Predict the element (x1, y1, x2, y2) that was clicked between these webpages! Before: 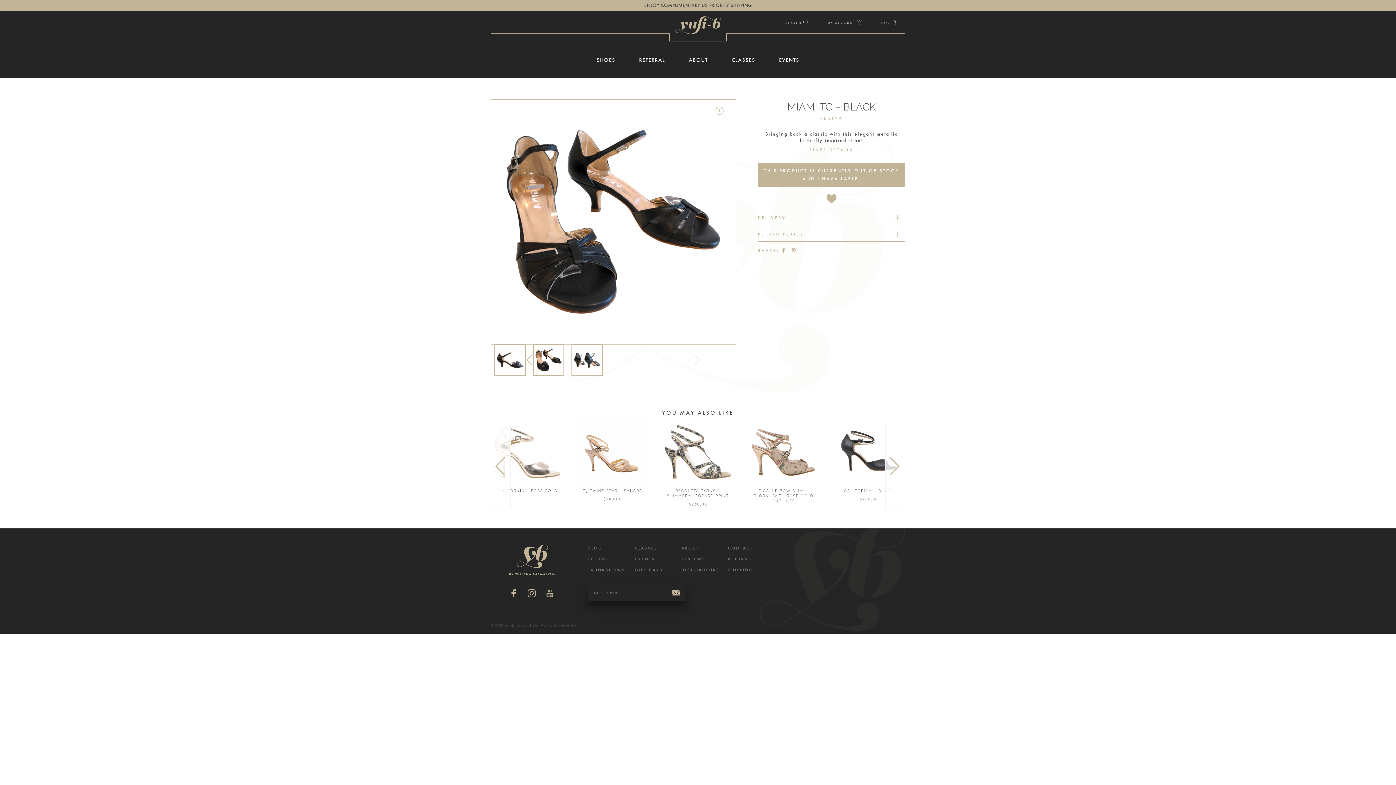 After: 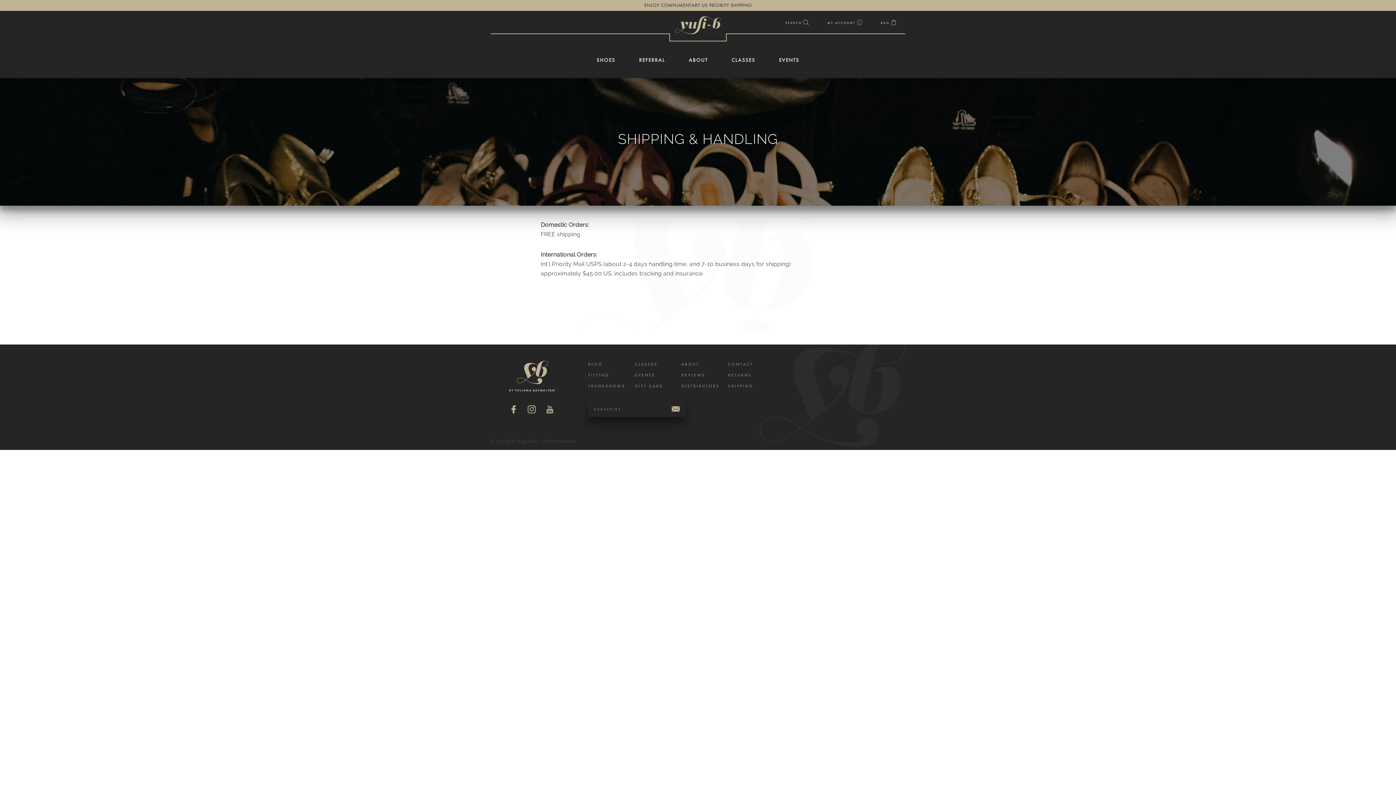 Action: label: SHIPPING bbox: (728, 568, 753, 572)